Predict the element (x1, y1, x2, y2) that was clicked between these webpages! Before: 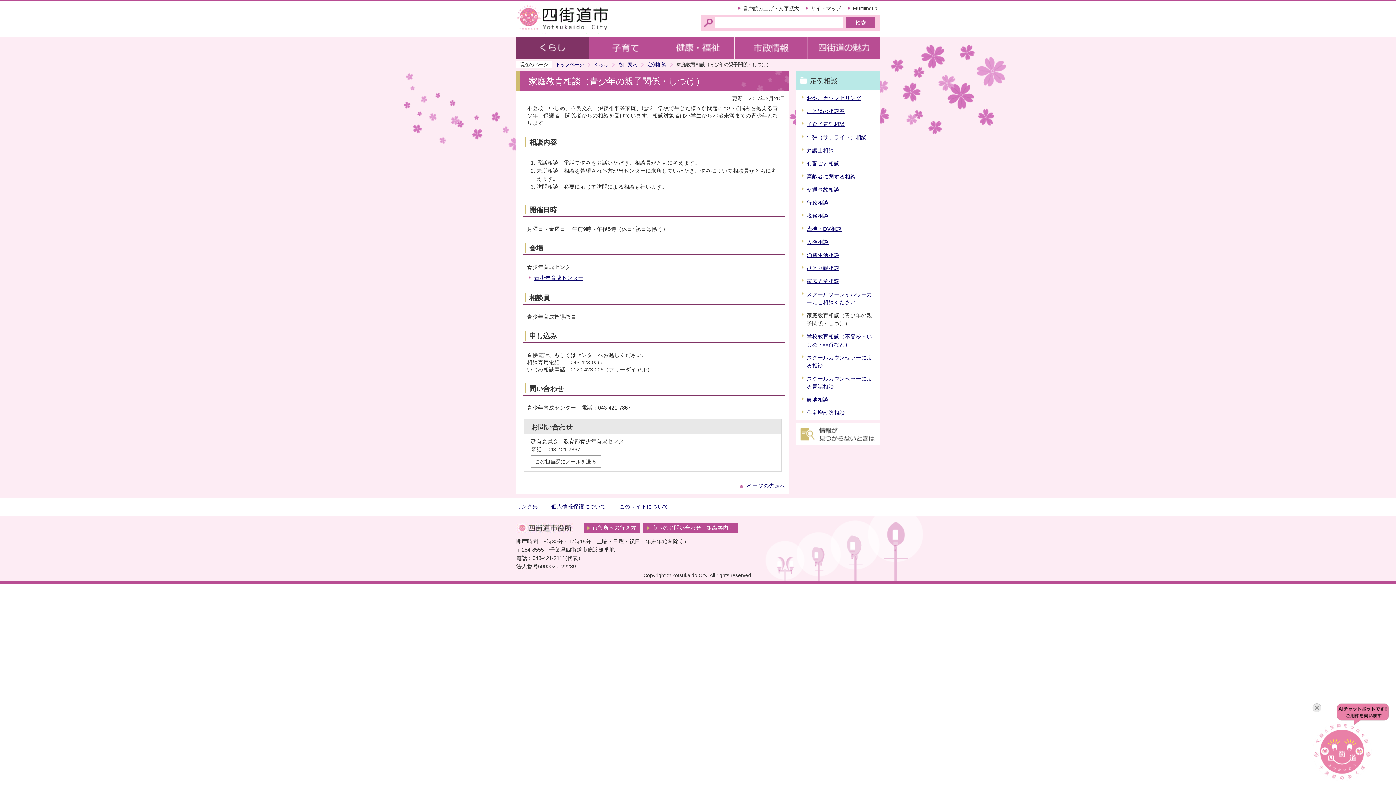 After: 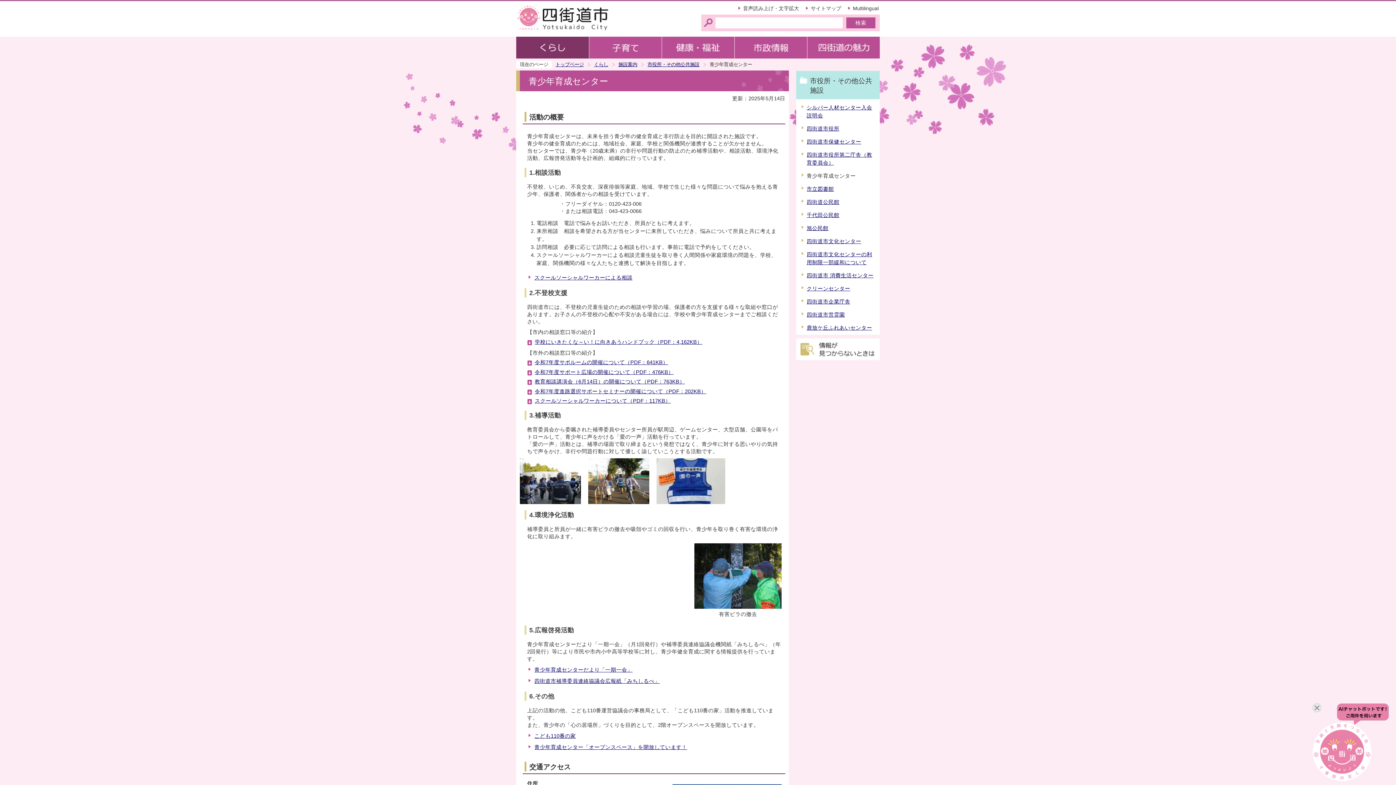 Action: bbox: (534, 275, 583, 281) label: 青少年育成センター